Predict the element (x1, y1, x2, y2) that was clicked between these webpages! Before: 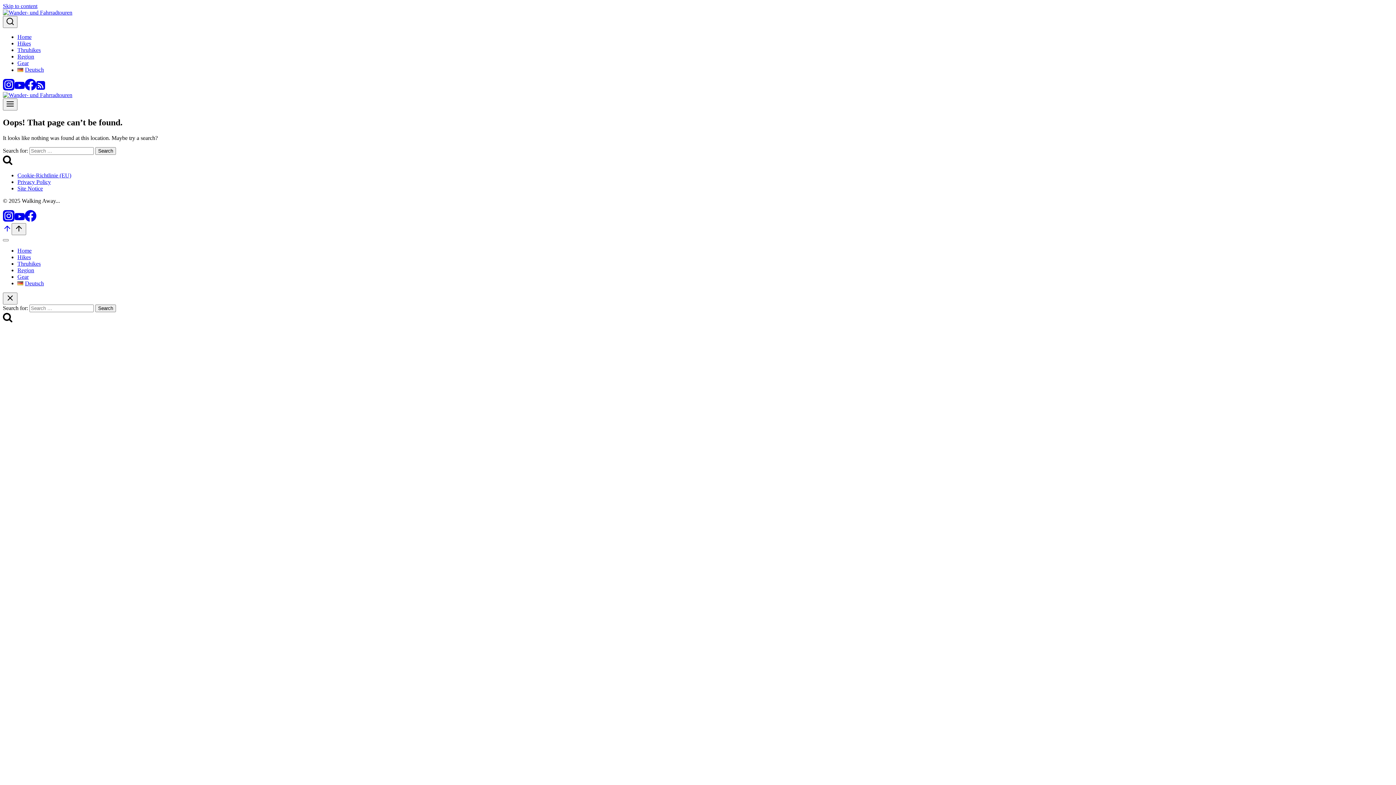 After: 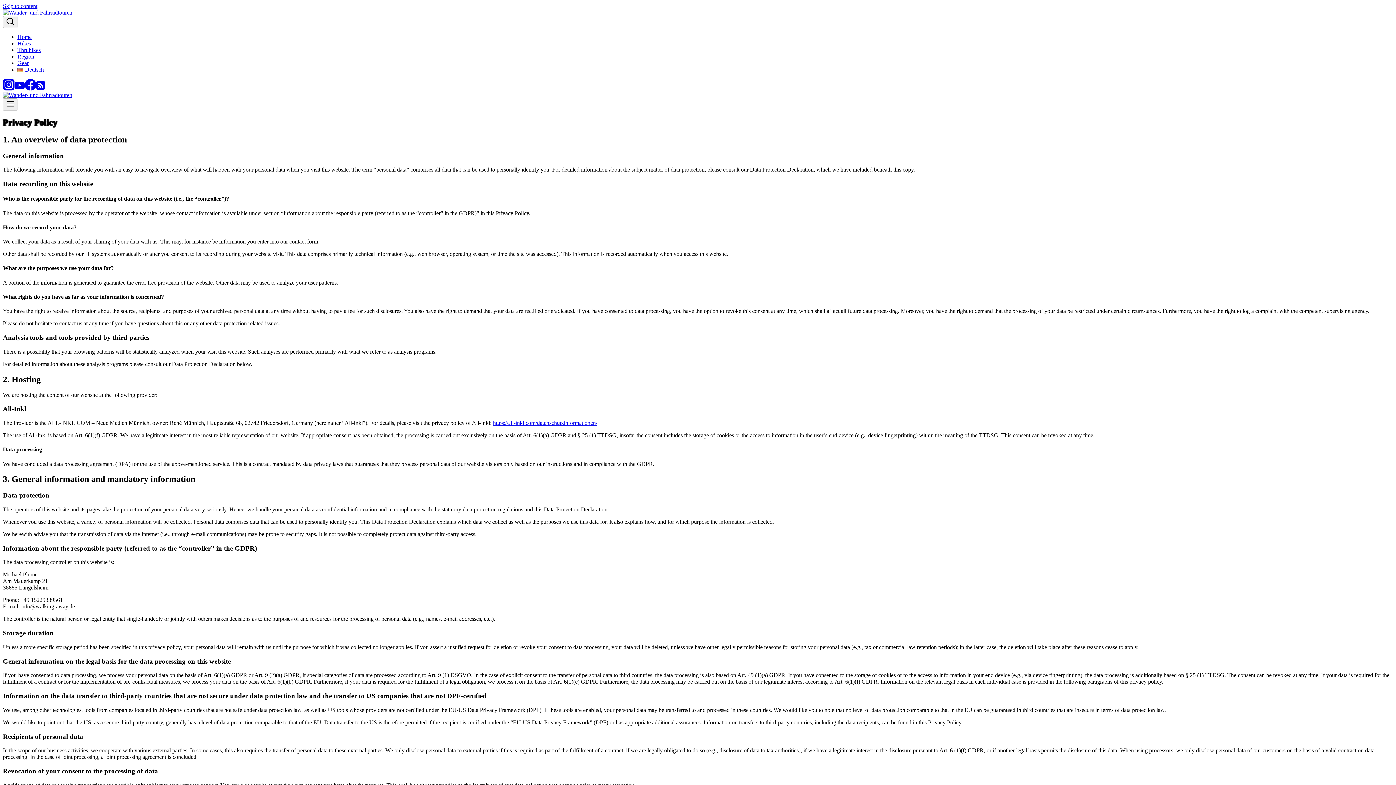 Action: label: Privacy Policy bbox: (17, 178, 50, 185)